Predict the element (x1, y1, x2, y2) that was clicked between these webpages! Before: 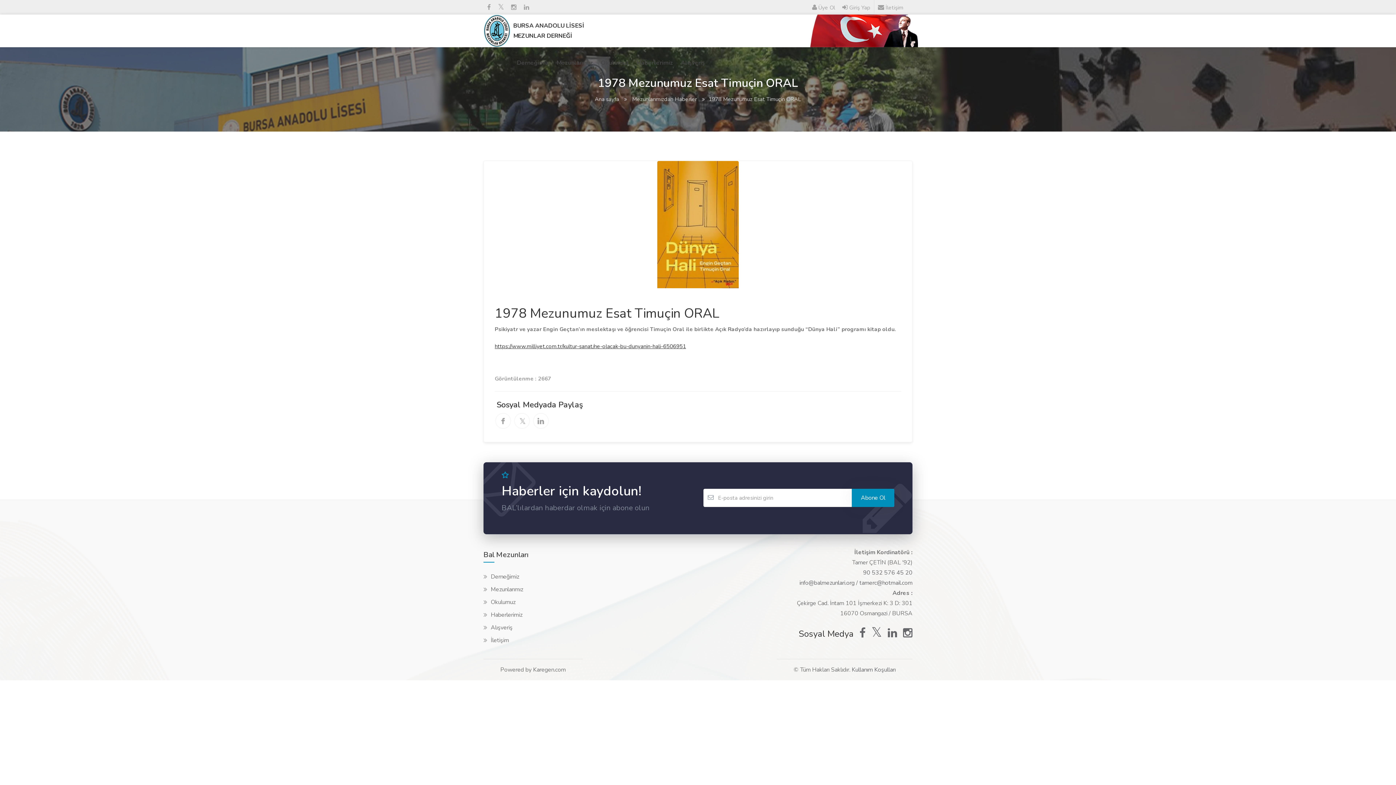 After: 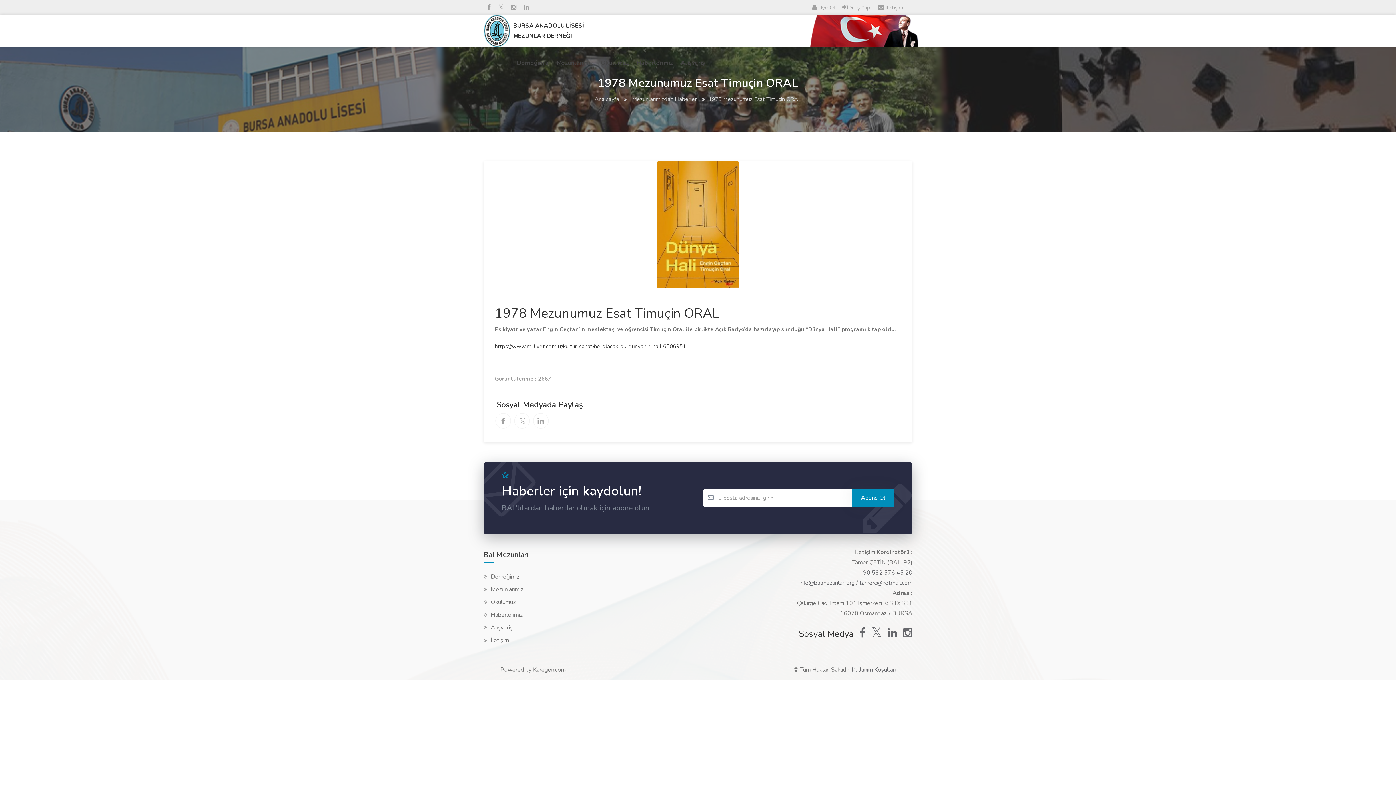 Action: bbox: (859, 579, 912, 587) label: tamerc@hotmail.com